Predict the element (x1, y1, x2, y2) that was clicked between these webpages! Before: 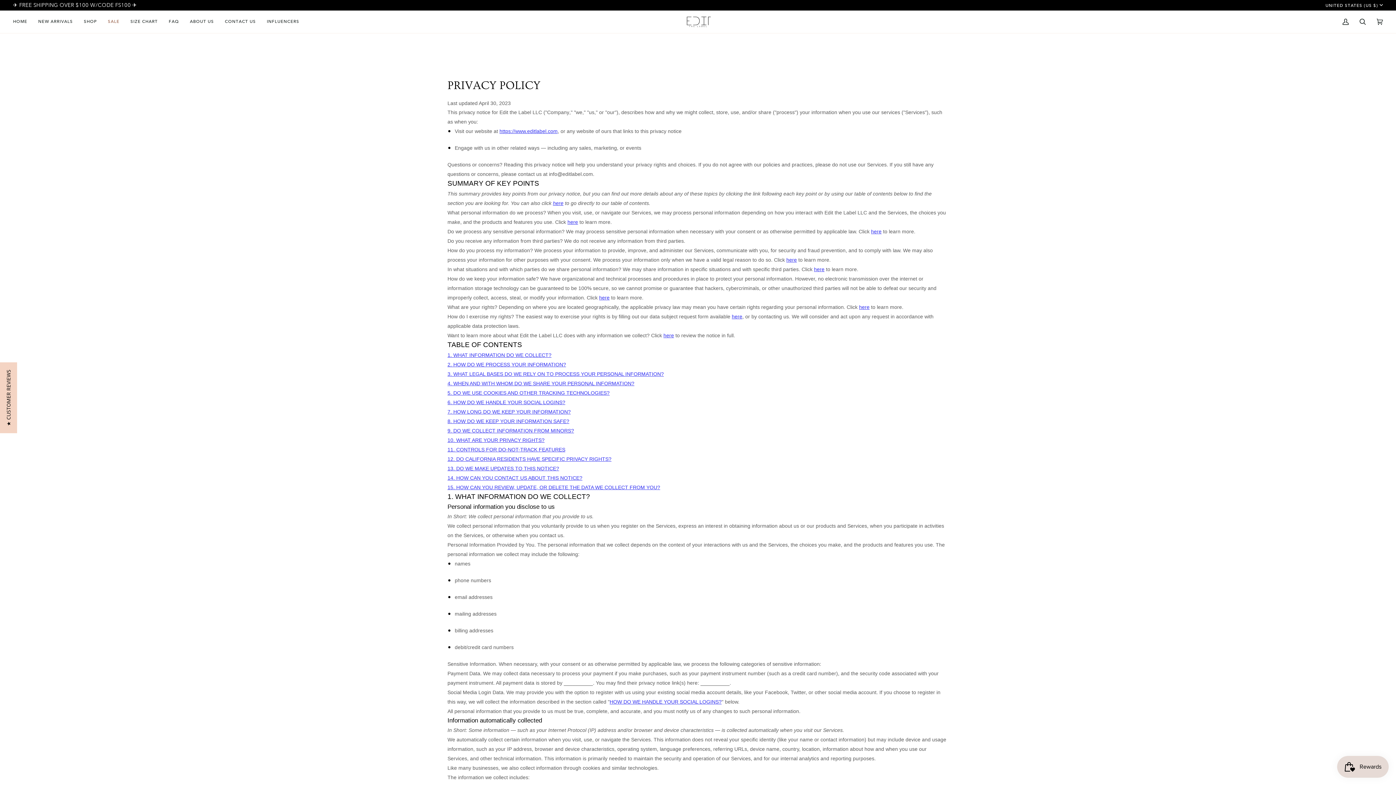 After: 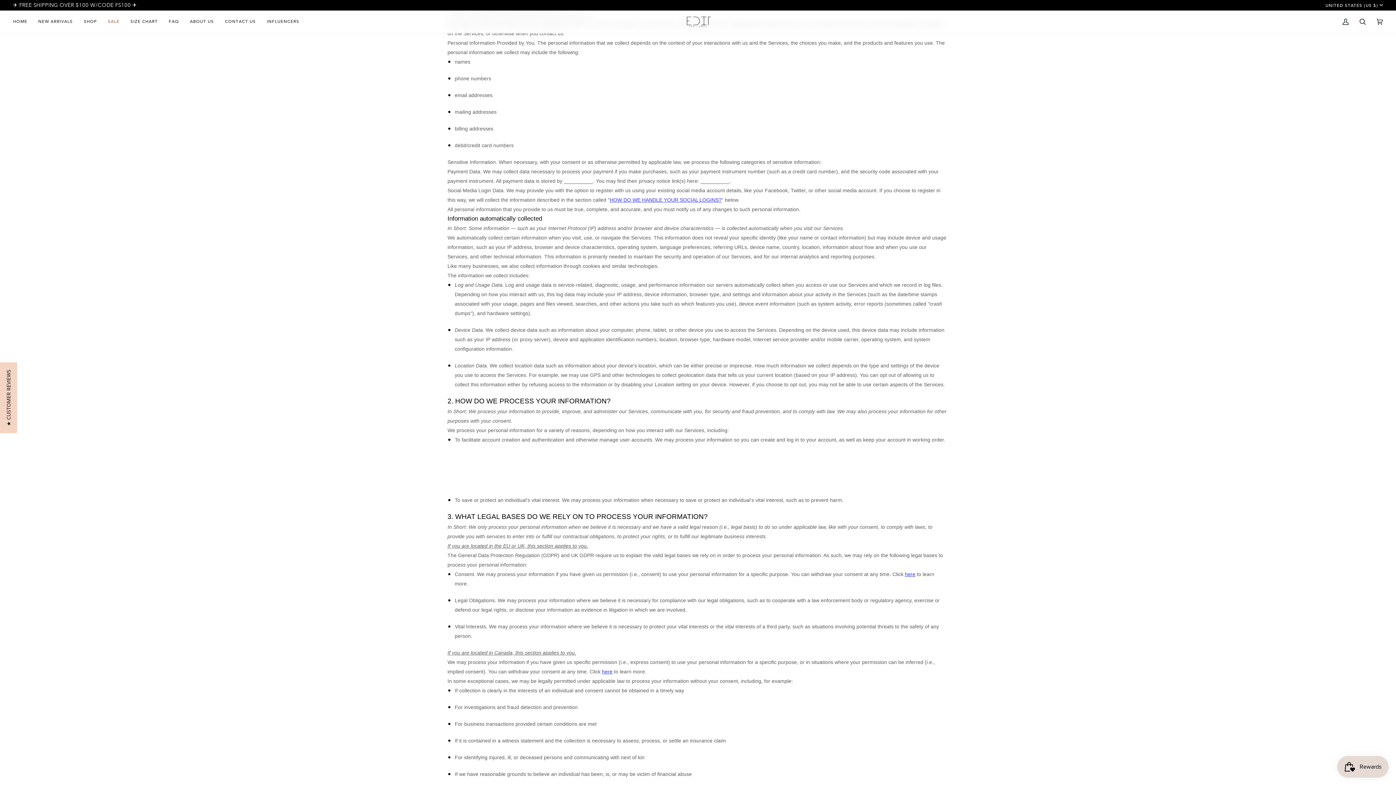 Action: label: here bbox: (567, 219, 578, 225)